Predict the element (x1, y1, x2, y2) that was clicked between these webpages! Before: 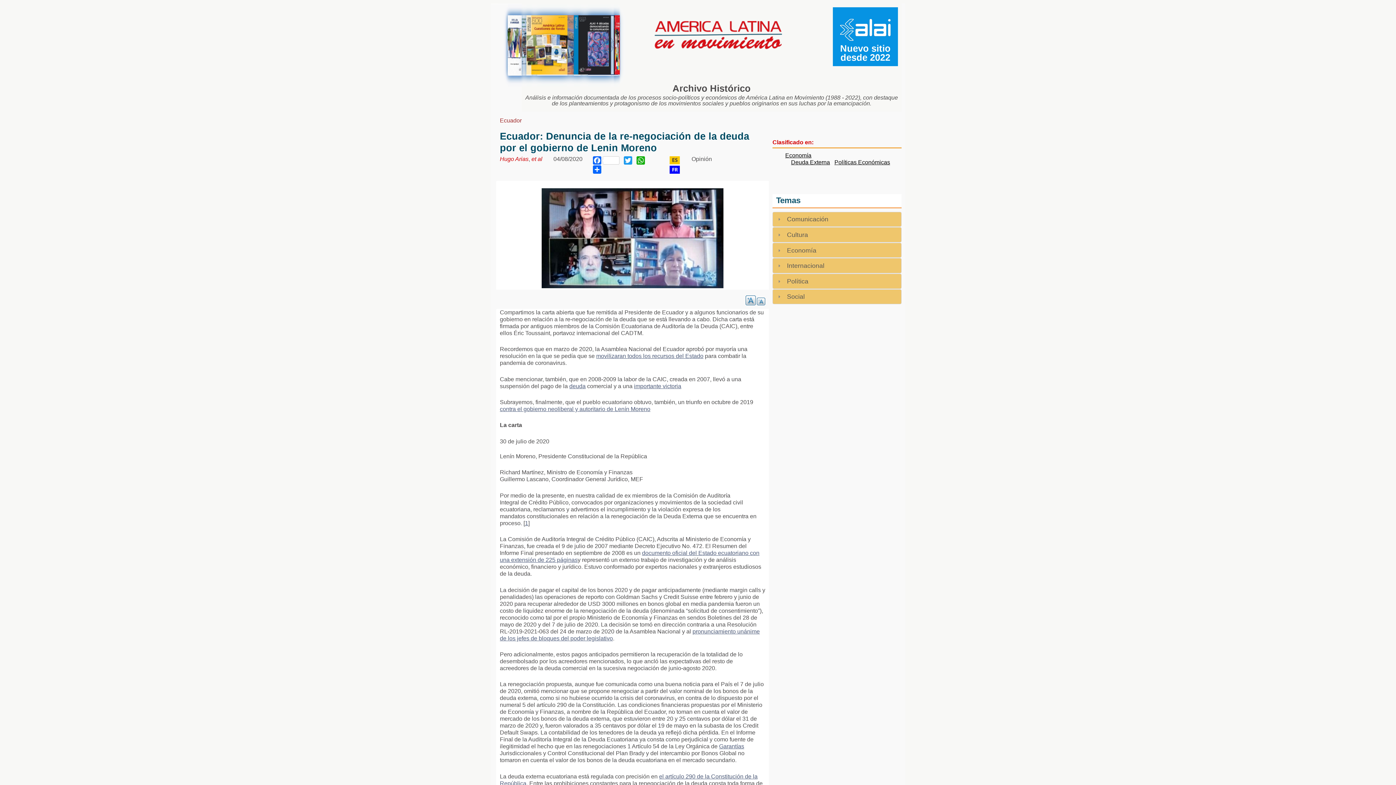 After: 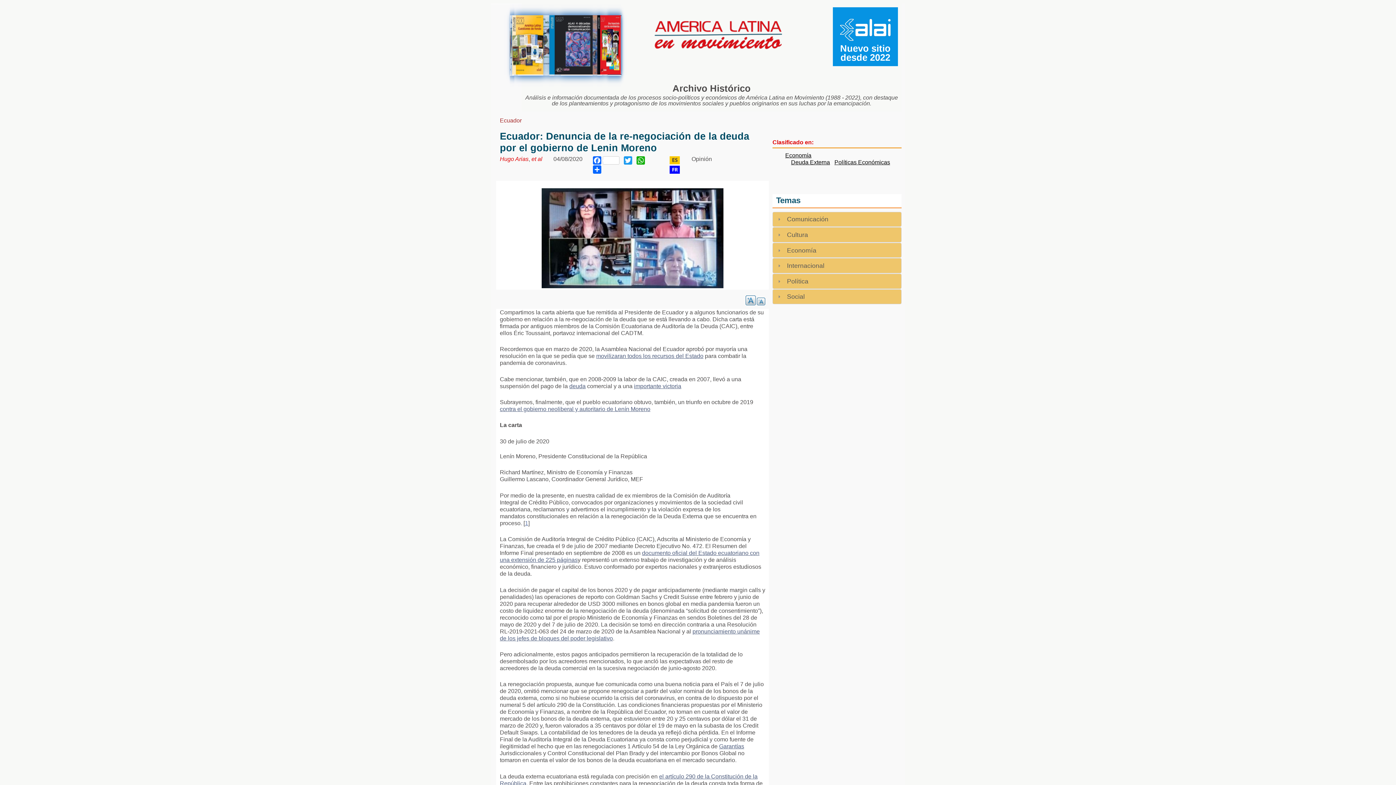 Action: bbox: (525, 520, 528, 526) label: 1